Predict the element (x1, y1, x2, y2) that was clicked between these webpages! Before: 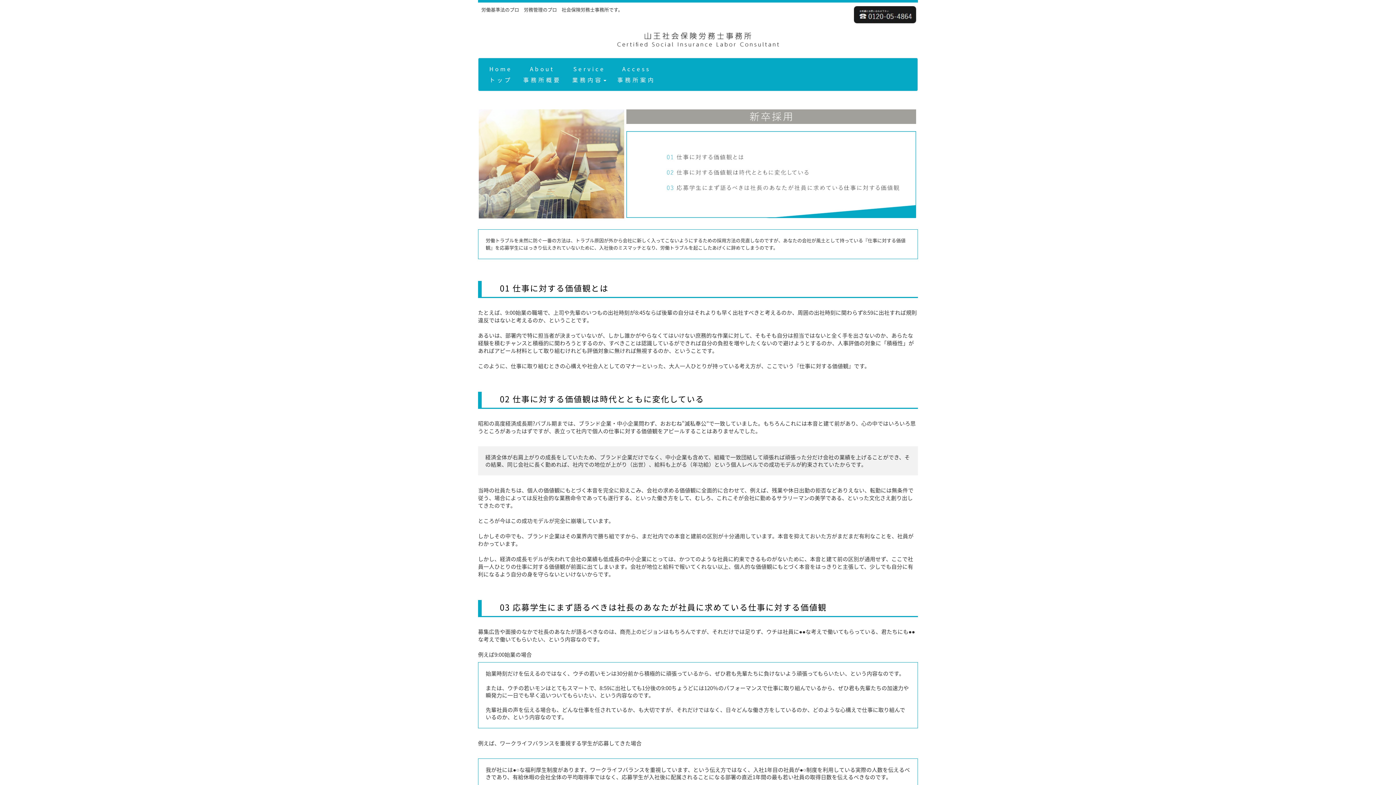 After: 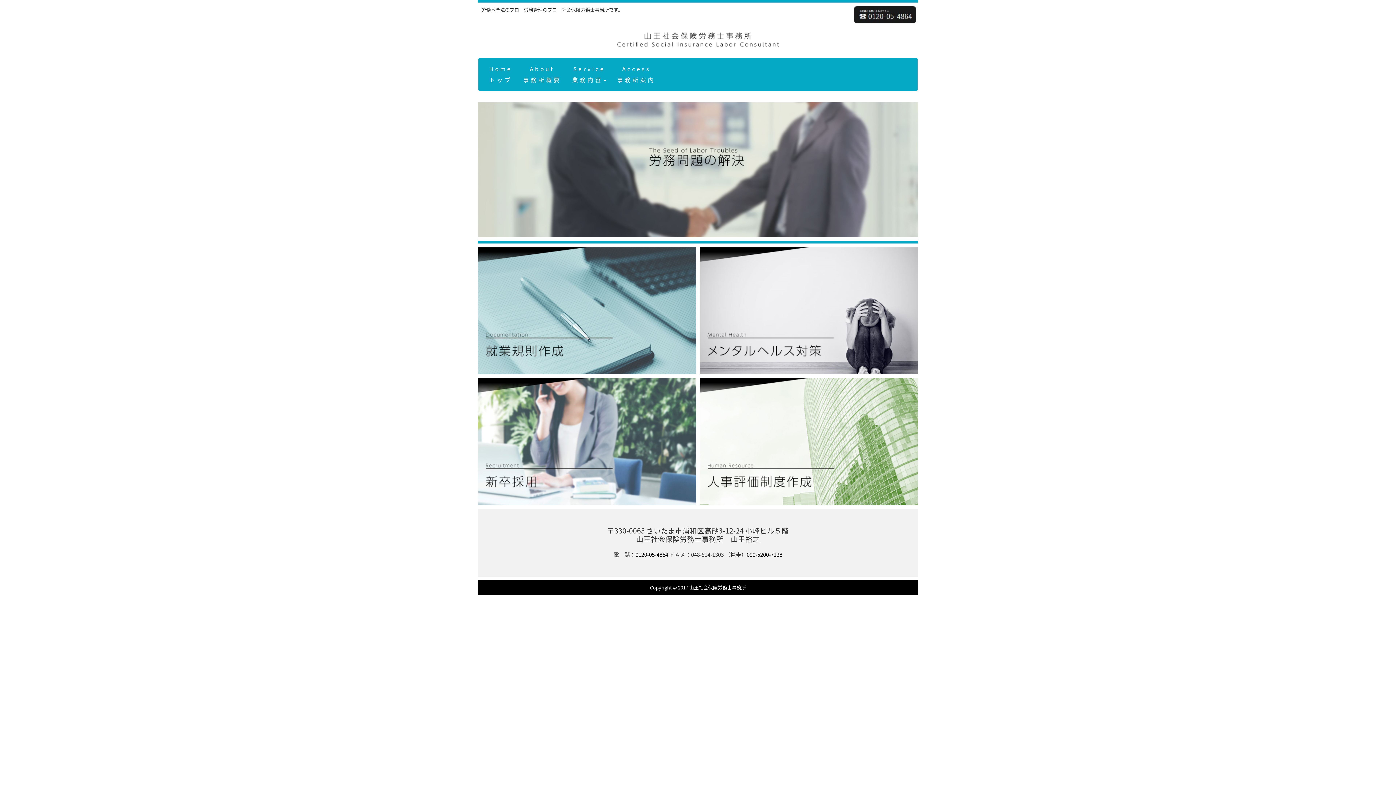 Action: label: Home
トップ bbox: (484, 58, 517, 90)